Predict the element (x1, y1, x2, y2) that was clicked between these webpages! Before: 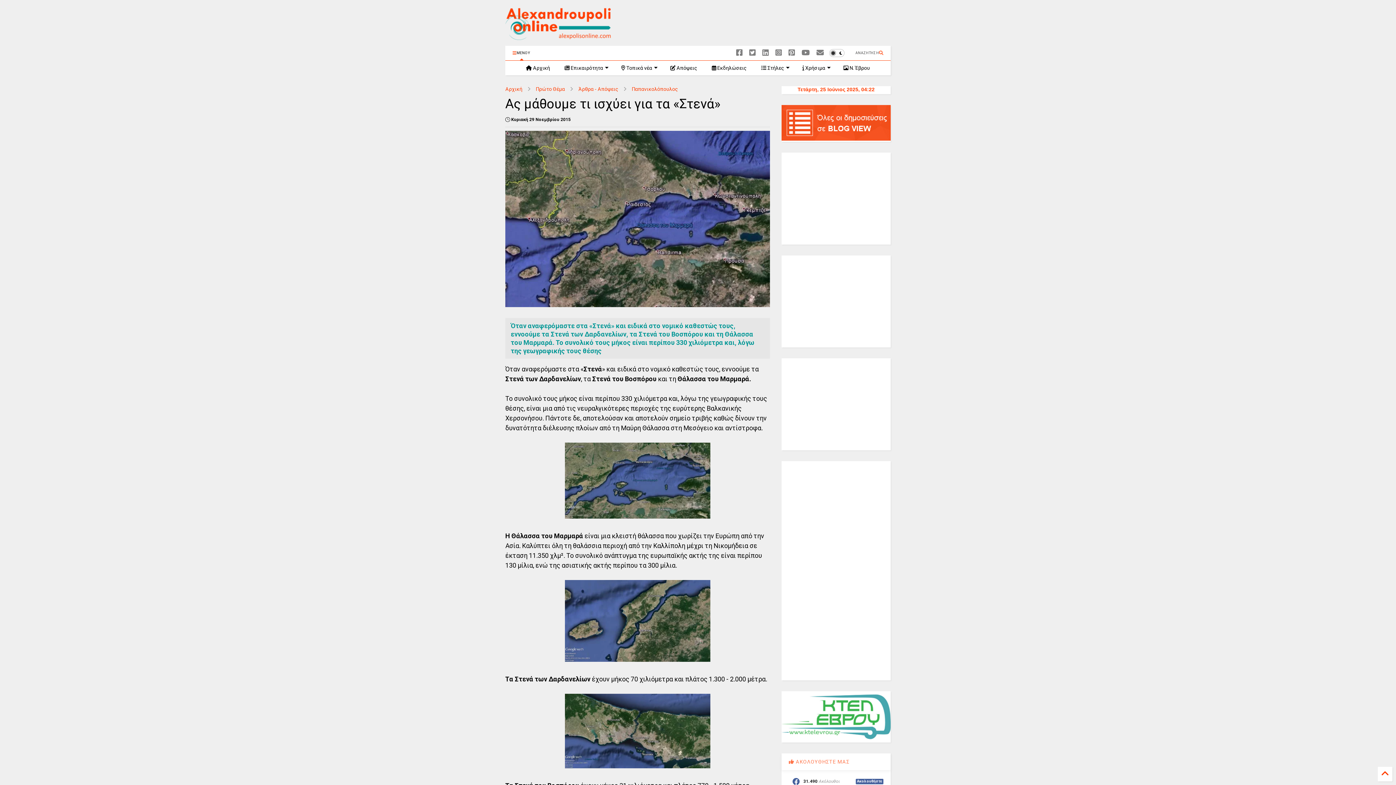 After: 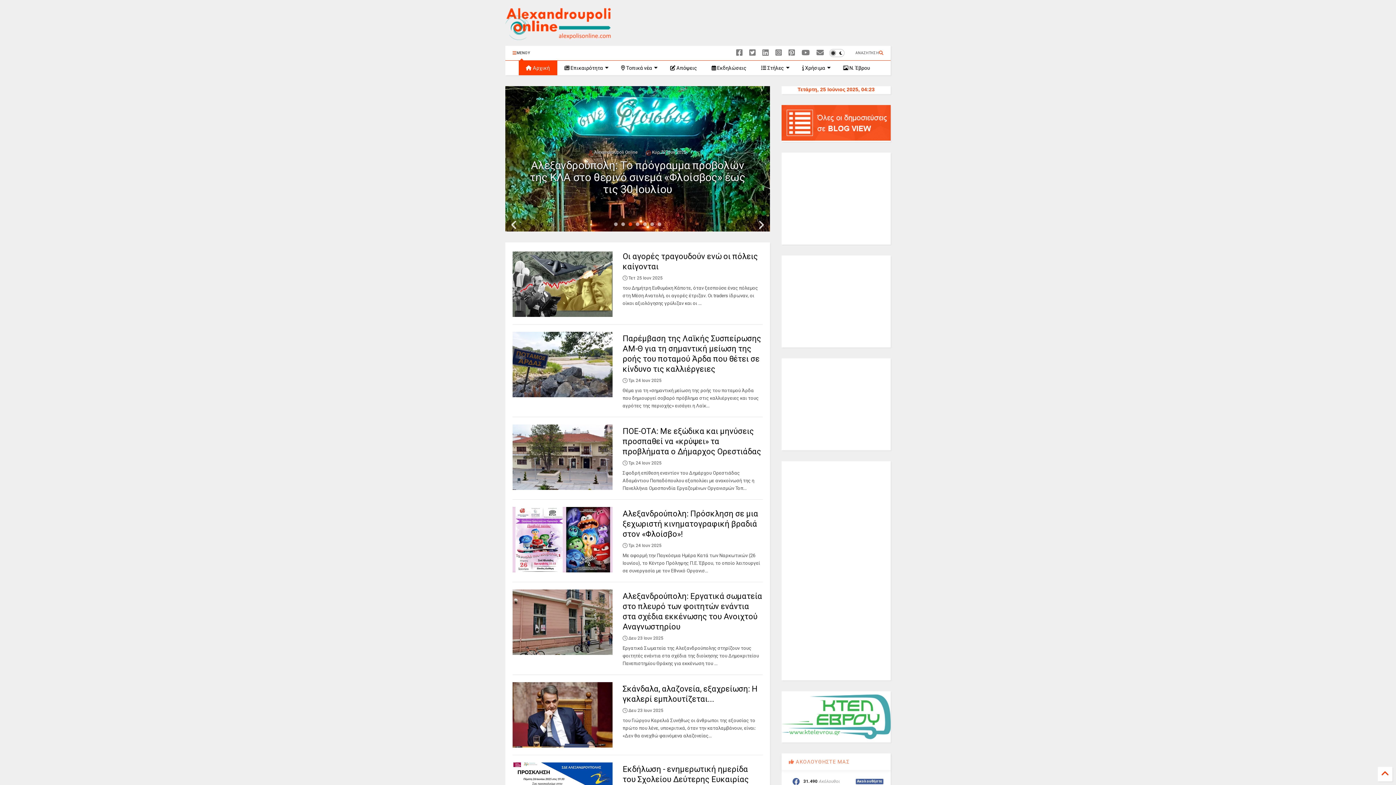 Action: bbox: (505, 31, 610, 42) label: Alexandroupoli Online